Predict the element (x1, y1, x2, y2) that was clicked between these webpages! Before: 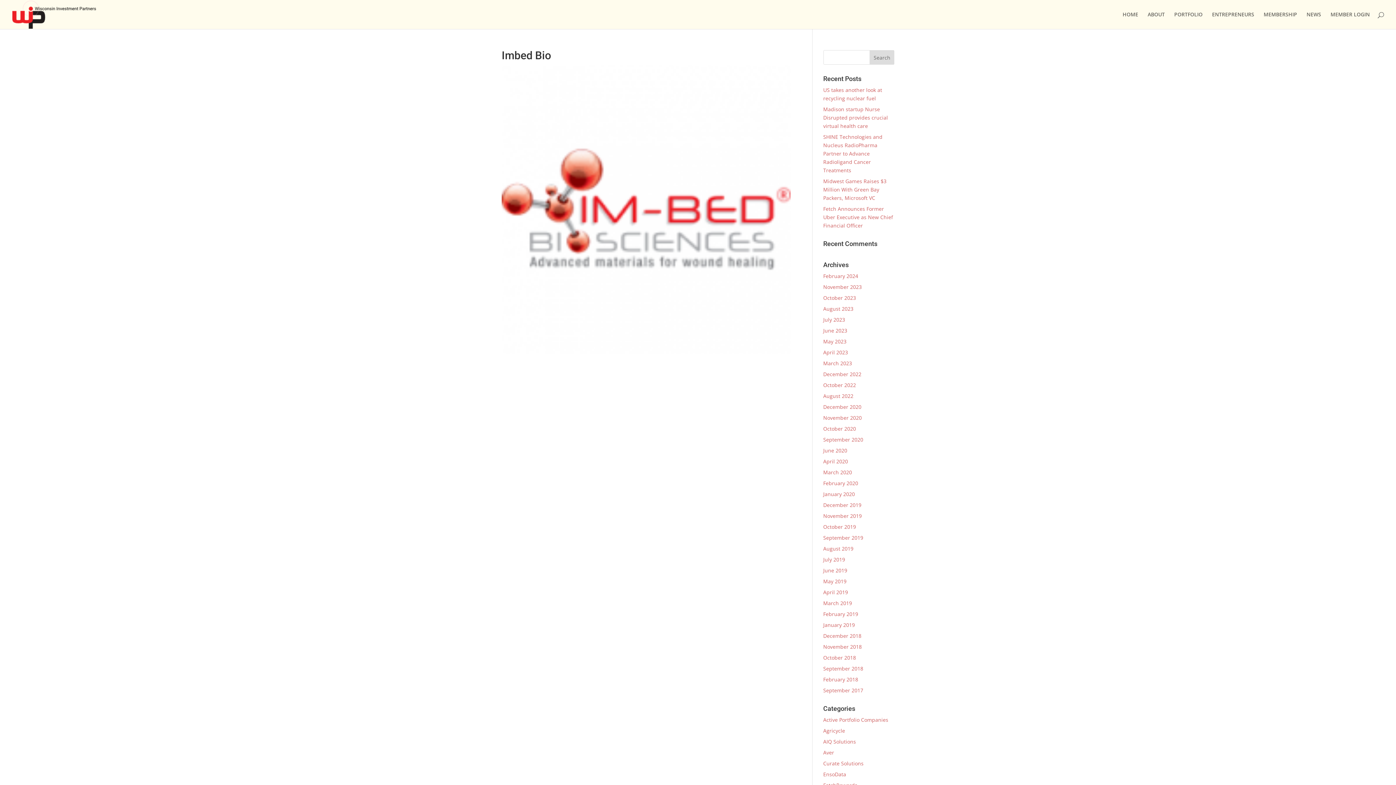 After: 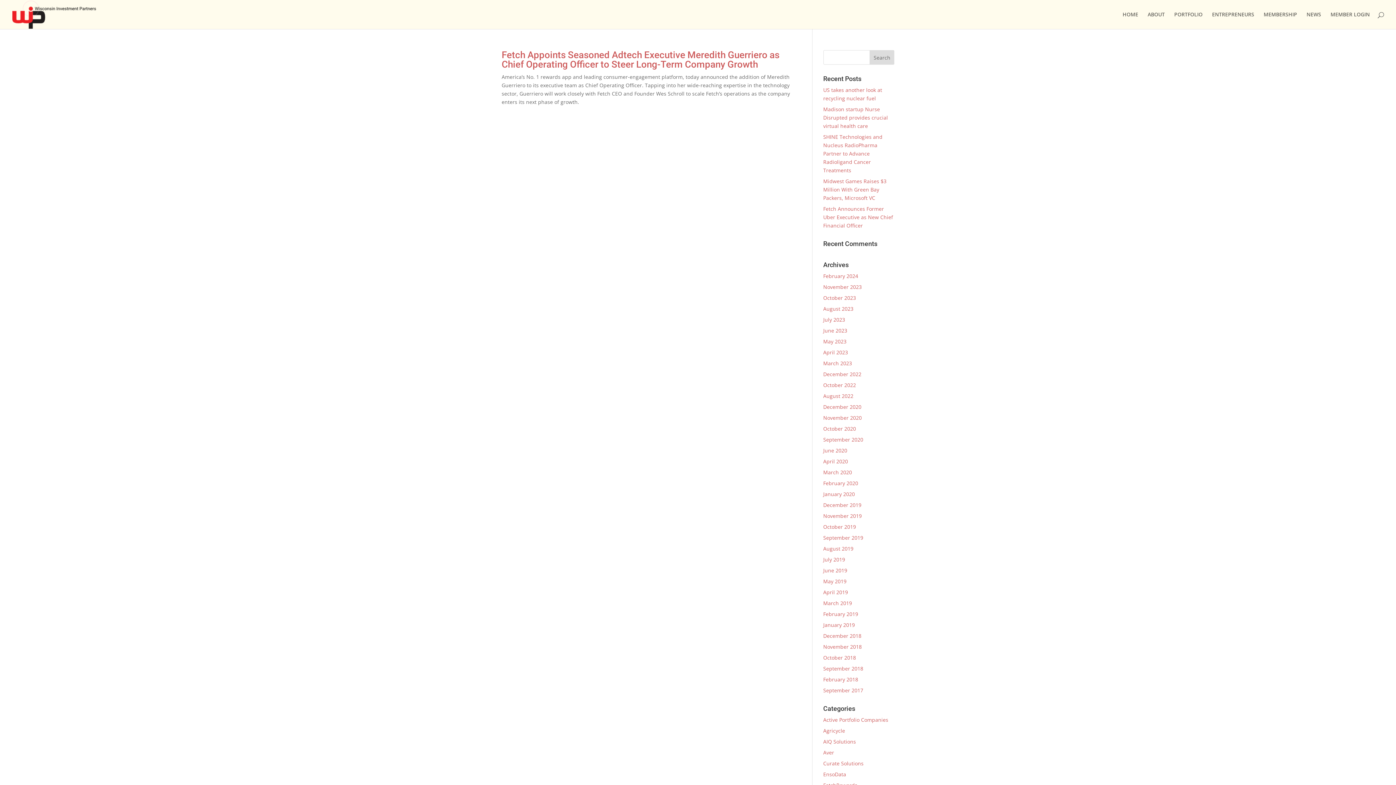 Action: bbox: (823, 360, 852, 366) label: March 2023